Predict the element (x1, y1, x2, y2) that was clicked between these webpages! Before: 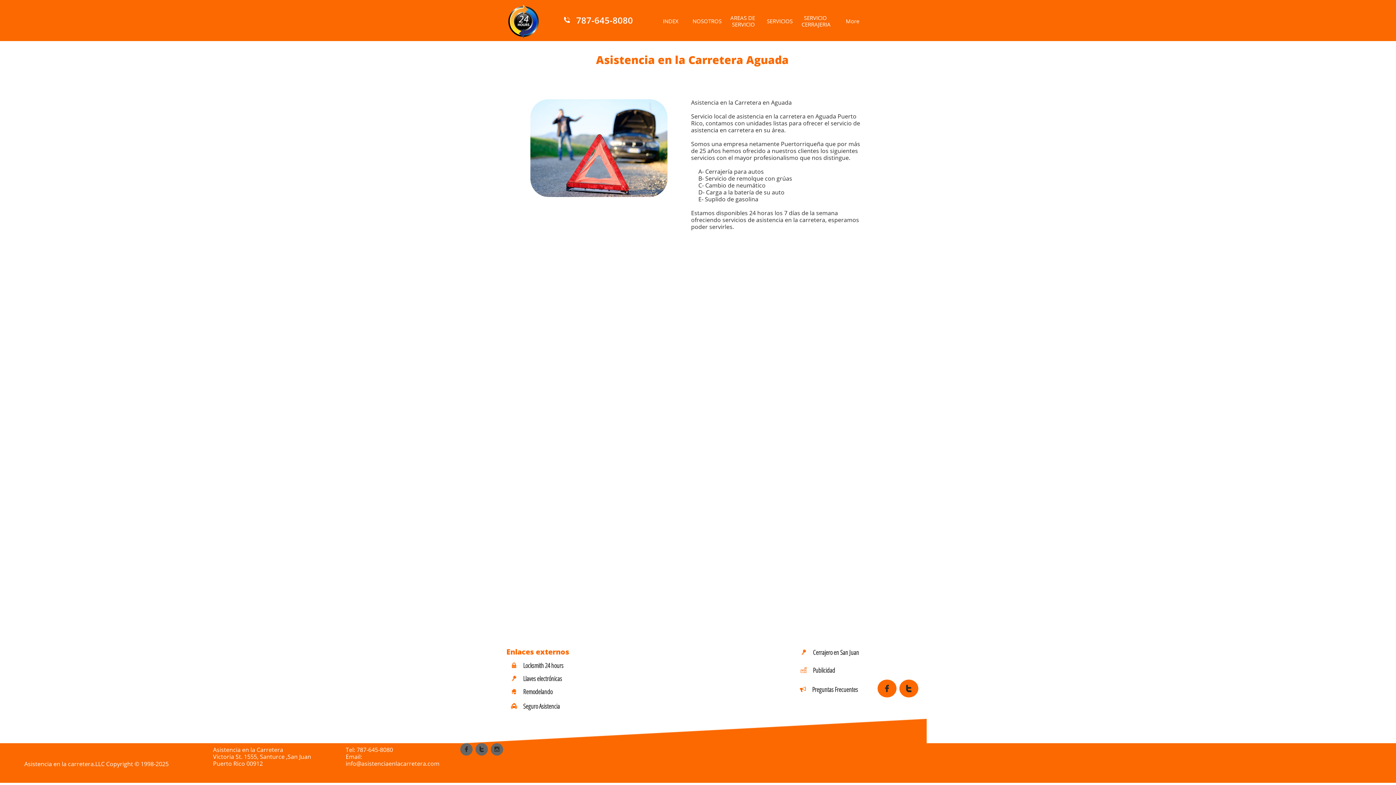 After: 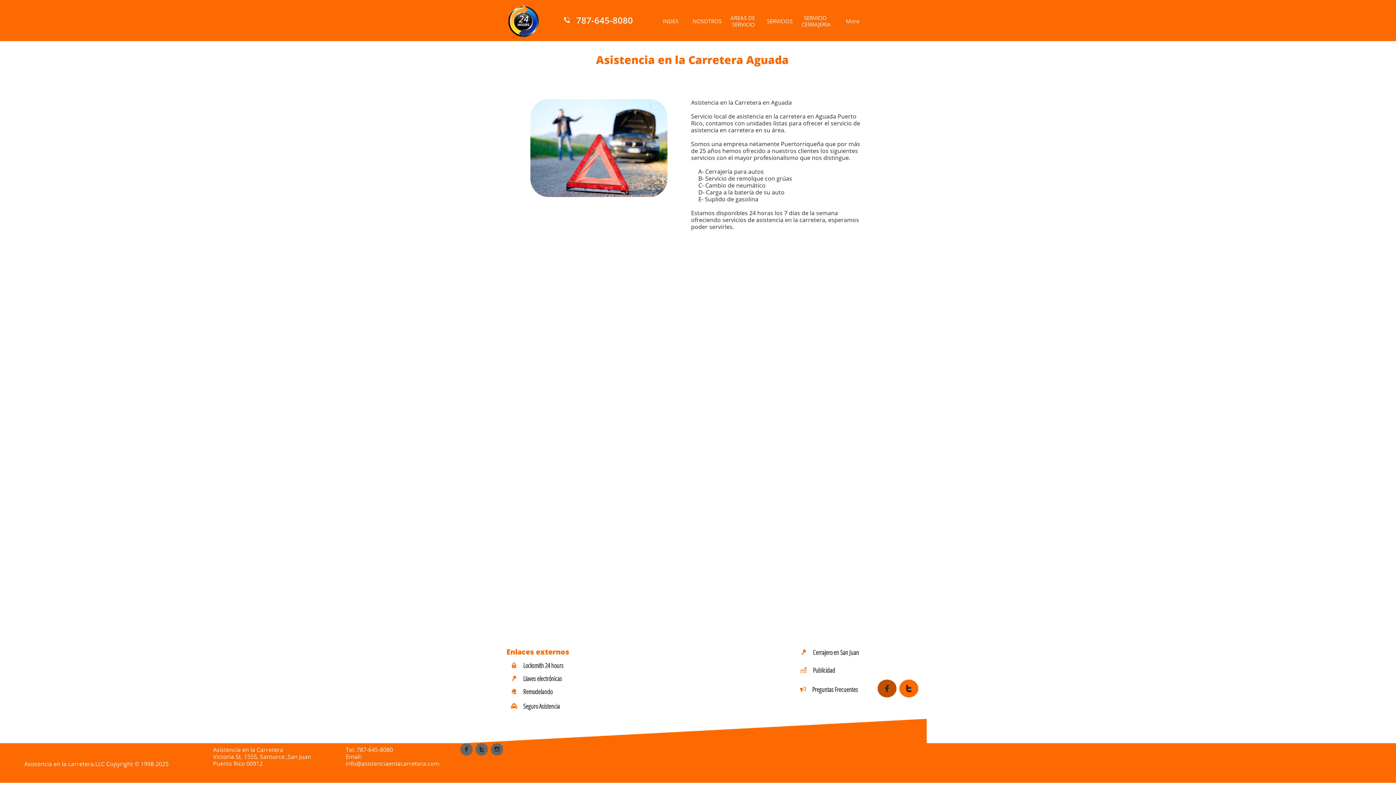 Action: label:  bbox: (877, 680, 896, 697)